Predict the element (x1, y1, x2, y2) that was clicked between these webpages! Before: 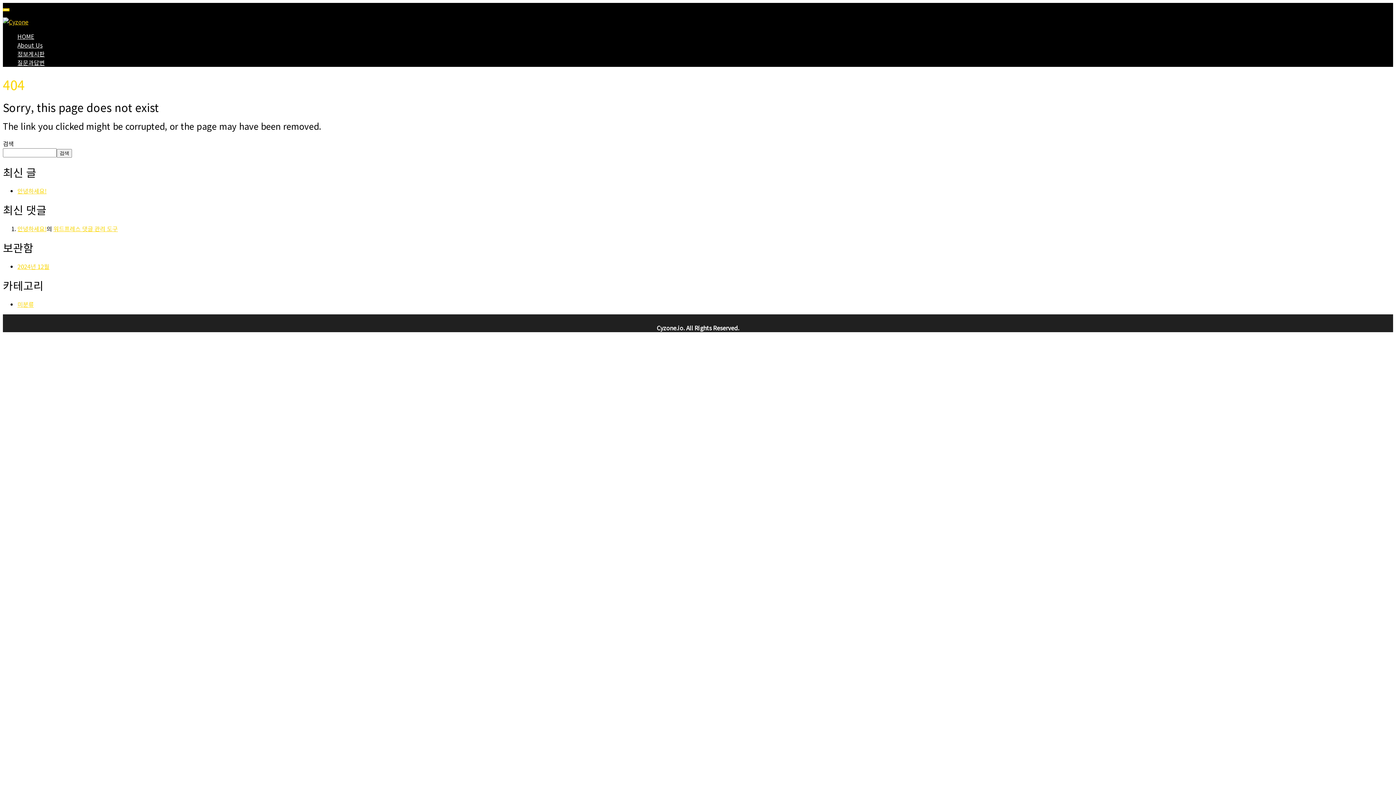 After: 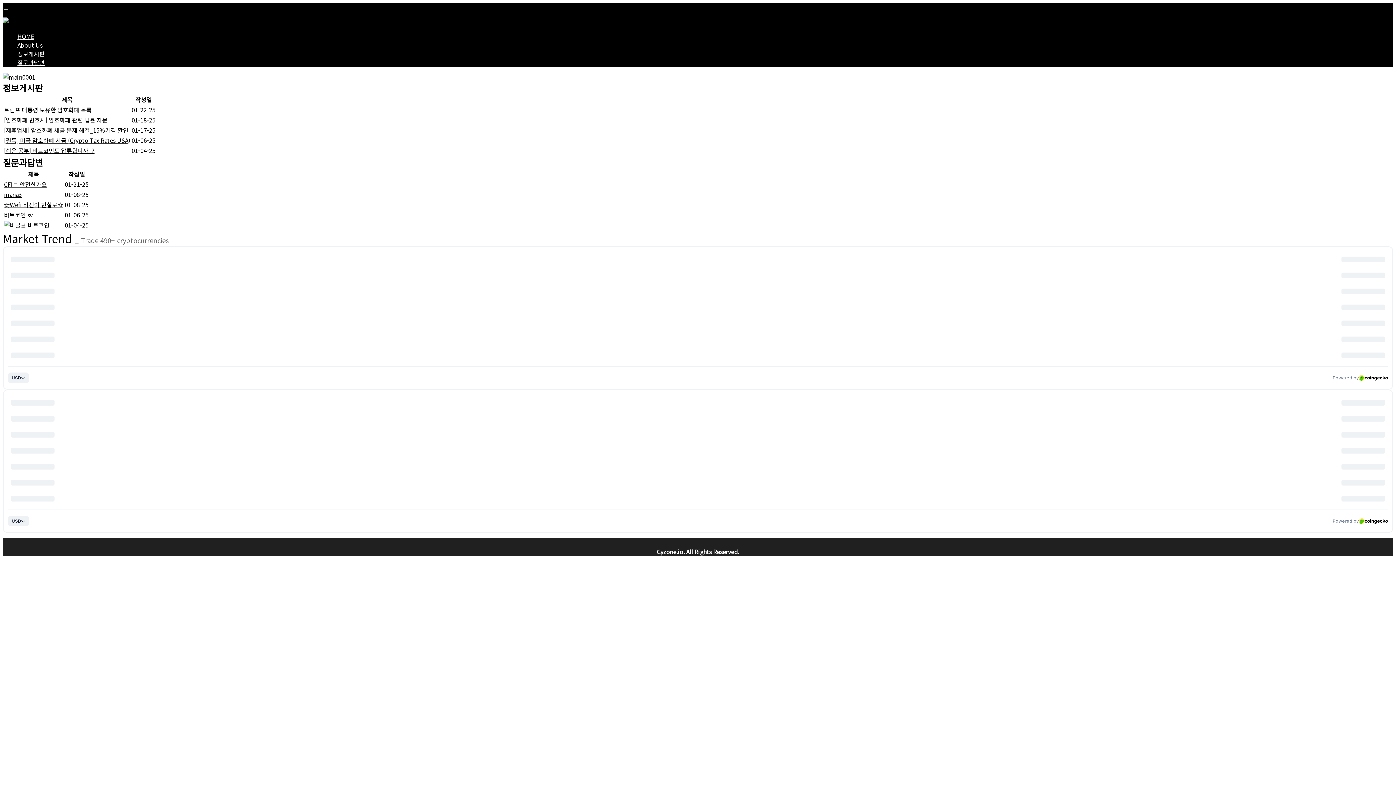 Action: bbox: (2, 17, 28, 26)